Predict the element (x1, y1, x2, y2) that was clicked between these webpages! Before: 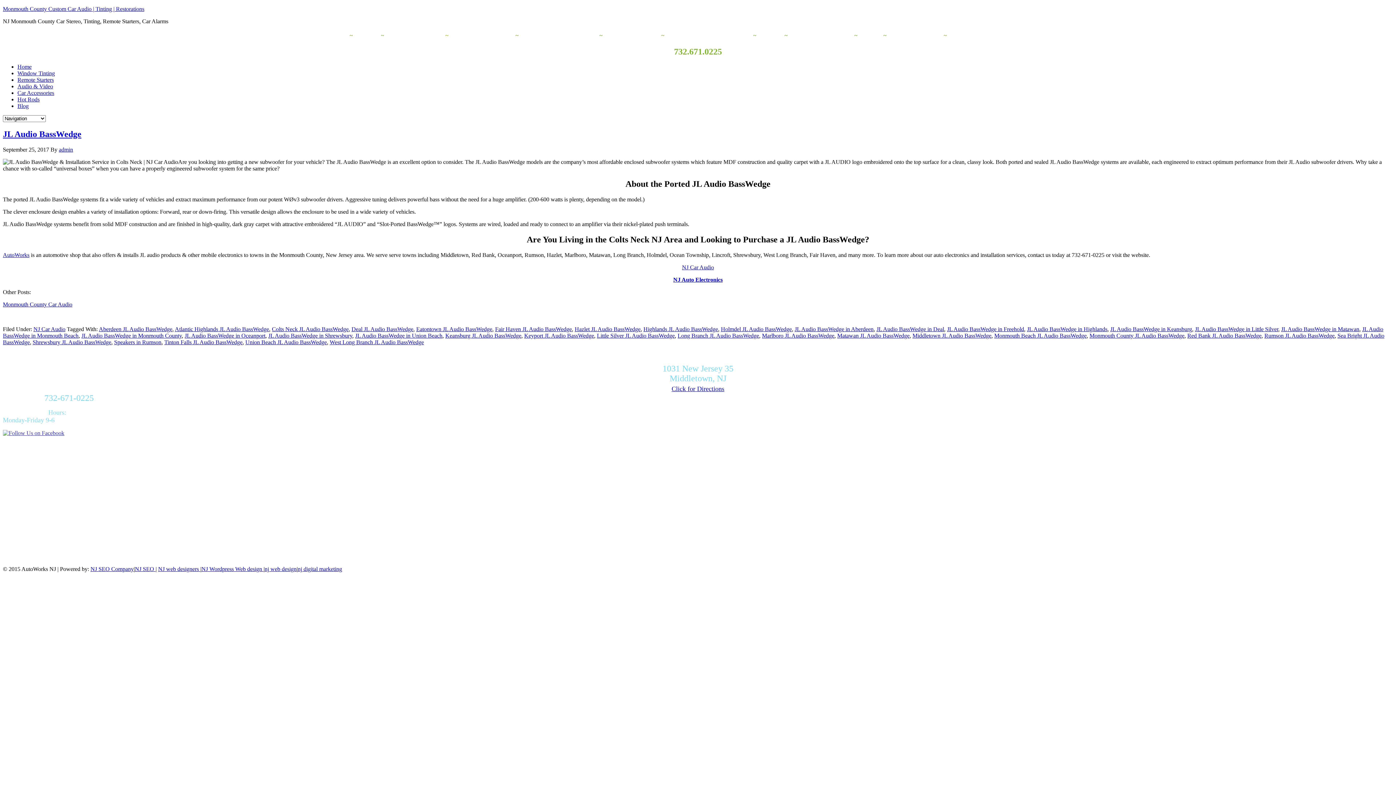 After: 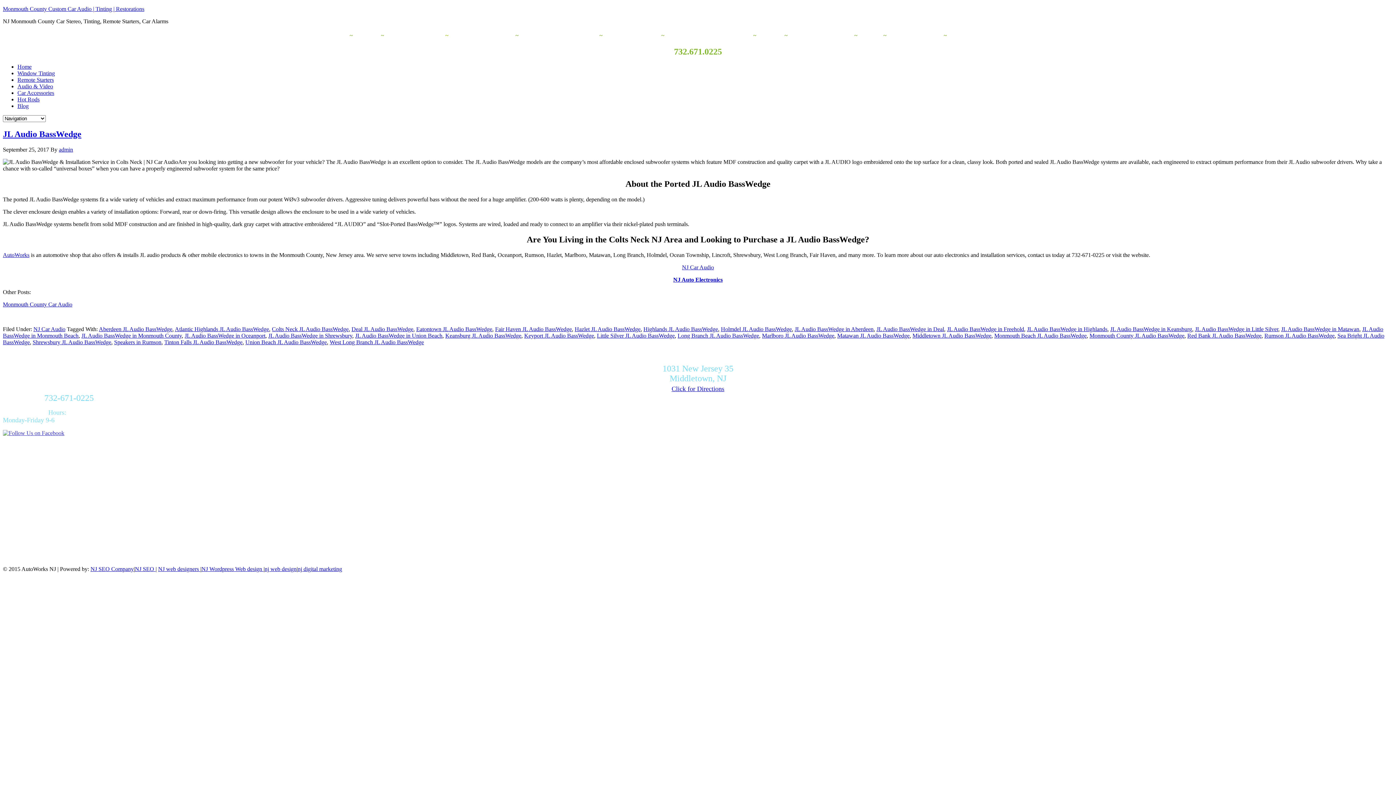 Action: label: Hazlet JL Audio BassWedge bbox: (574, 326, 640, 332)